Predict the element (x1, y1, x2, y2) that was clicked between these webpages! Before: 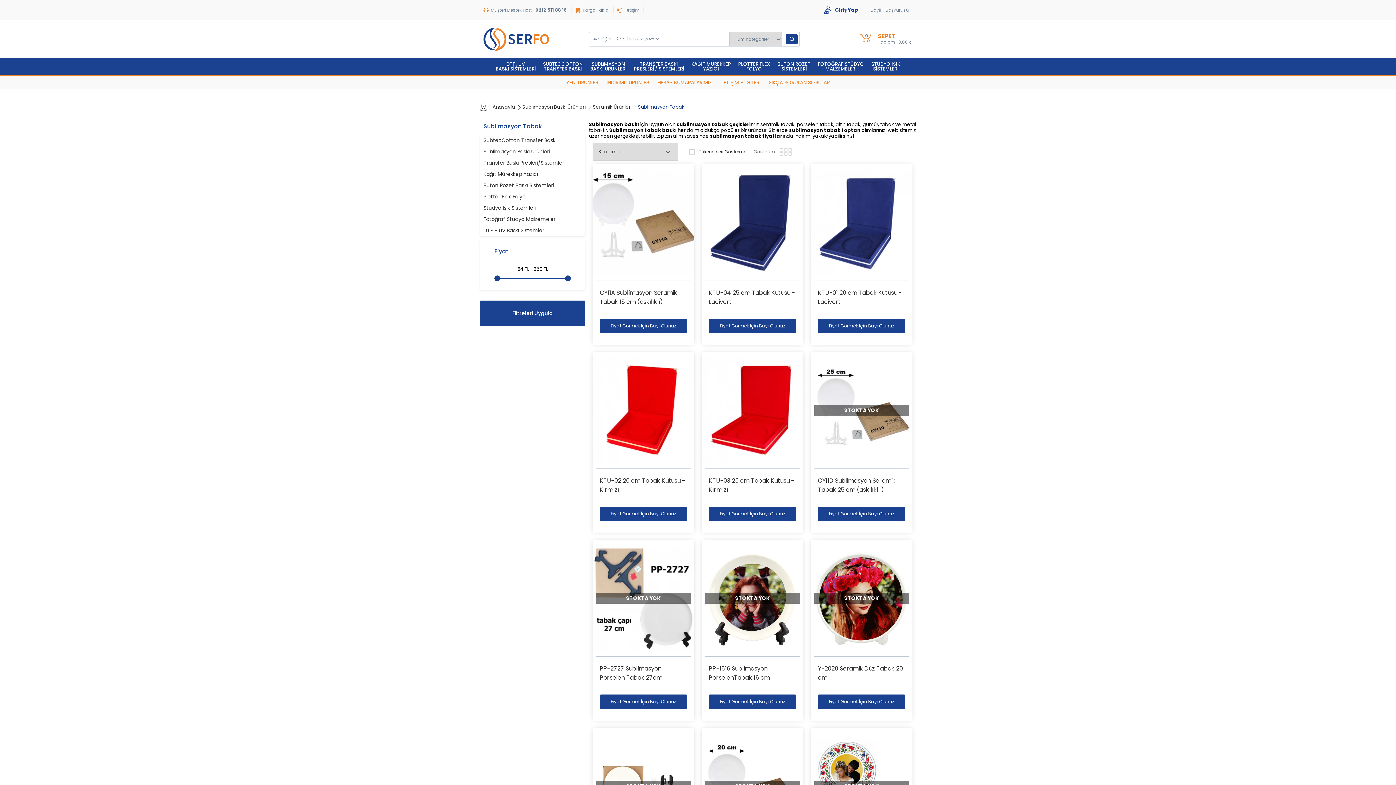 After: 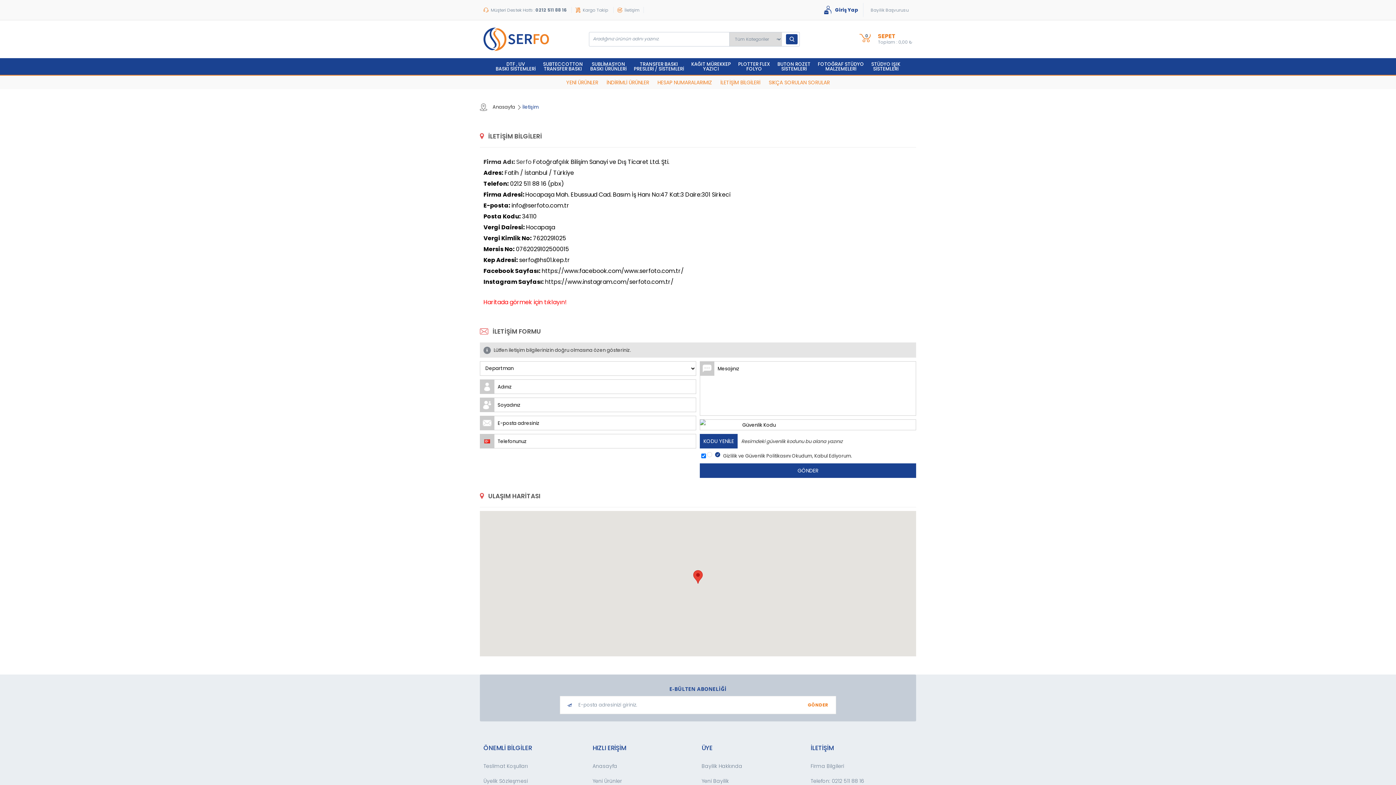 Action: bbox: (624, 6, 640, 13) label: İletişim